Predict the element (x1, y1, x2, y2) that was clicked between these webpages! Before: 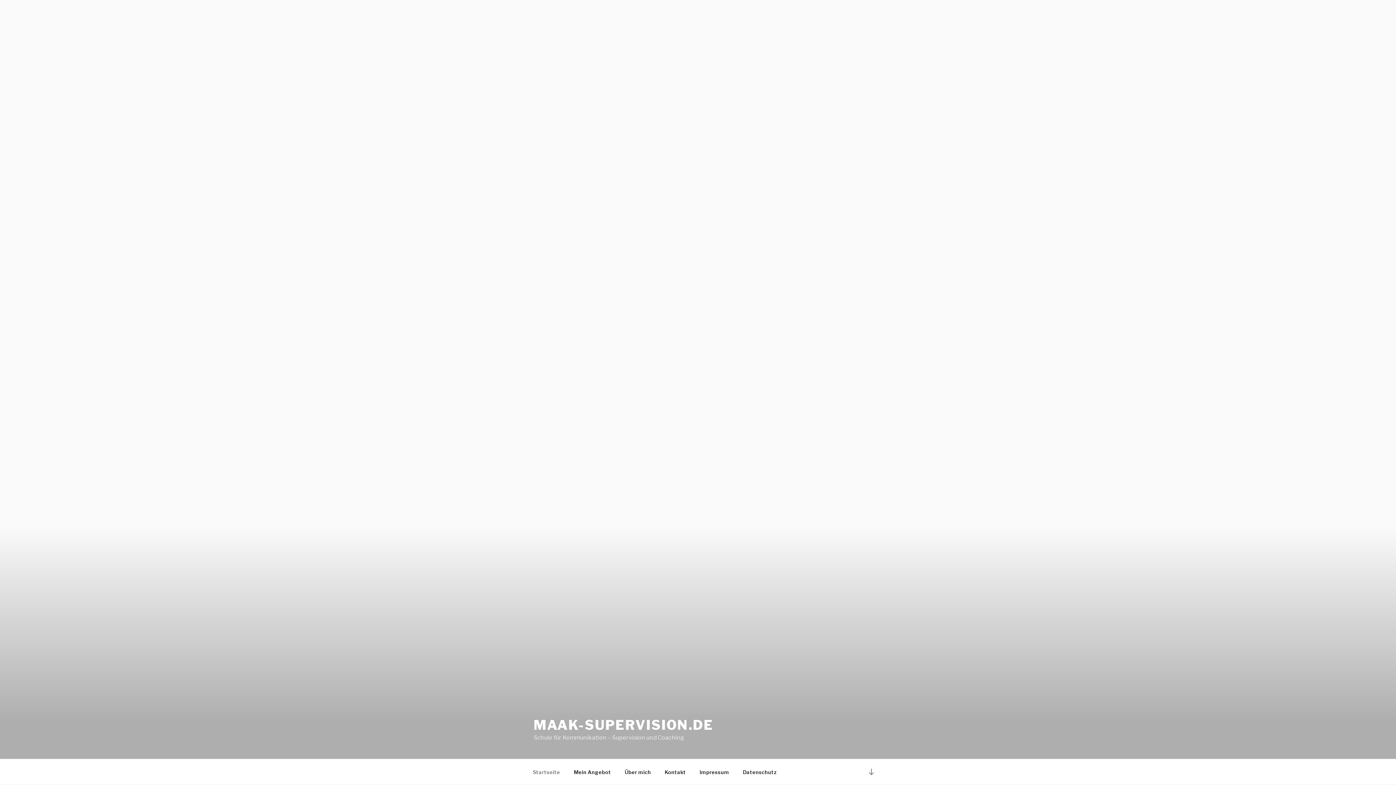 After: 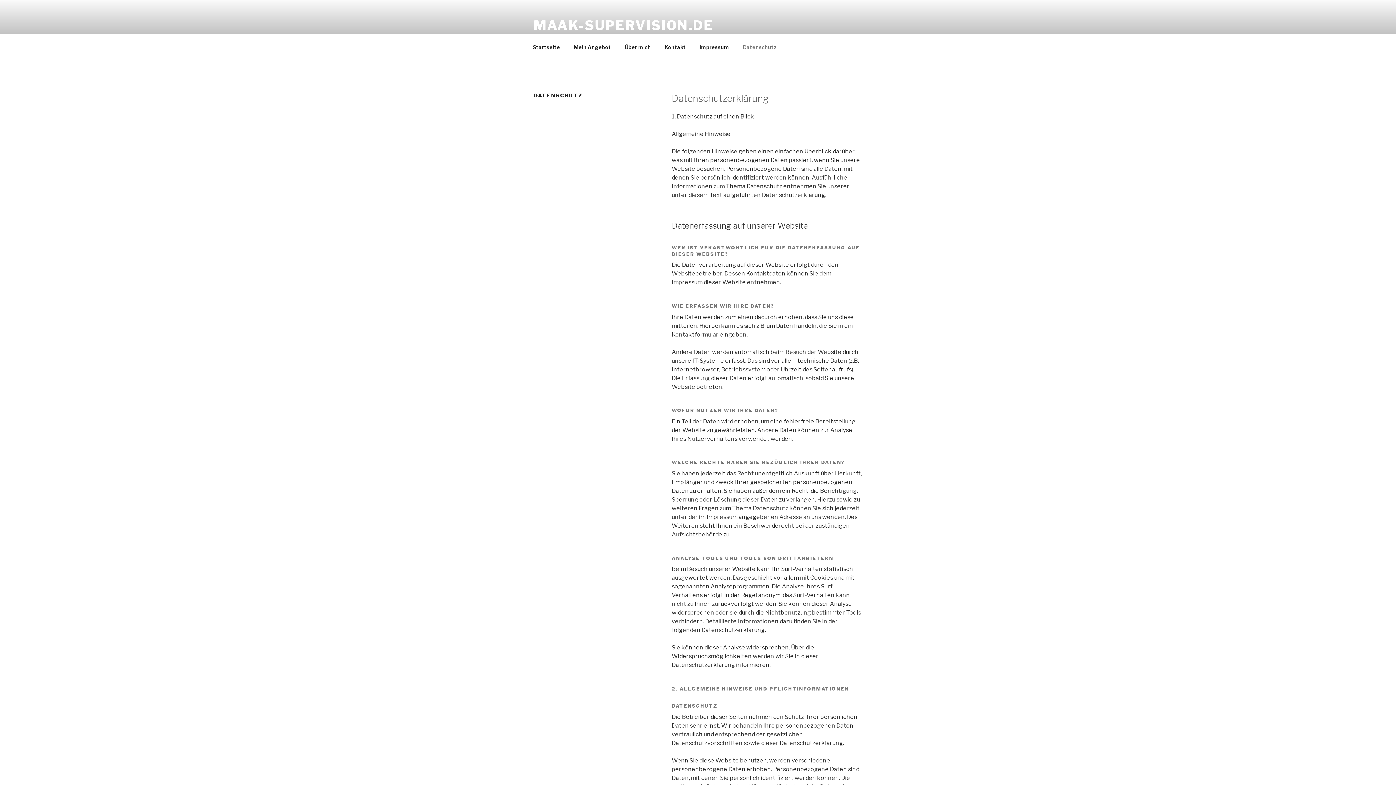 Action: bbox: (736, 763, 783, 781) label: Datenschutz